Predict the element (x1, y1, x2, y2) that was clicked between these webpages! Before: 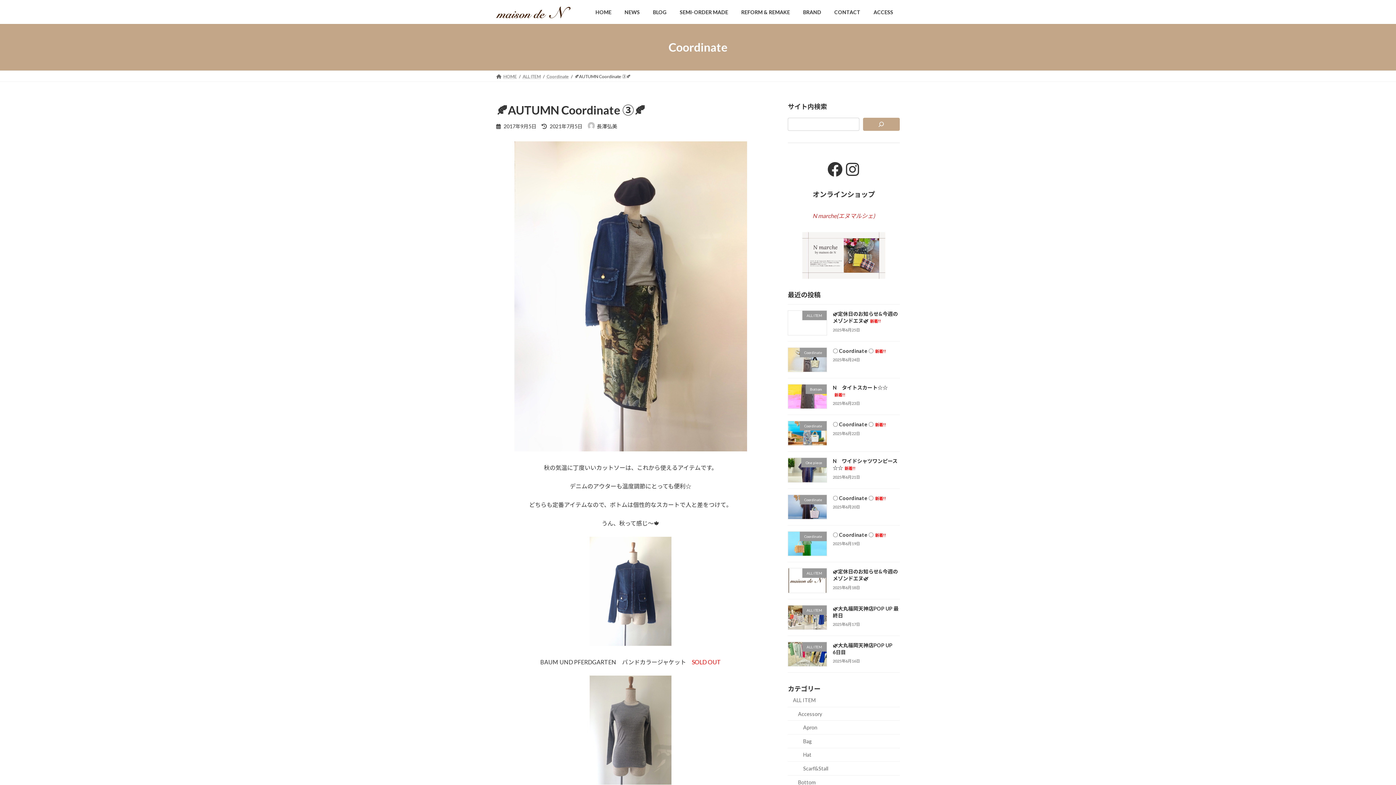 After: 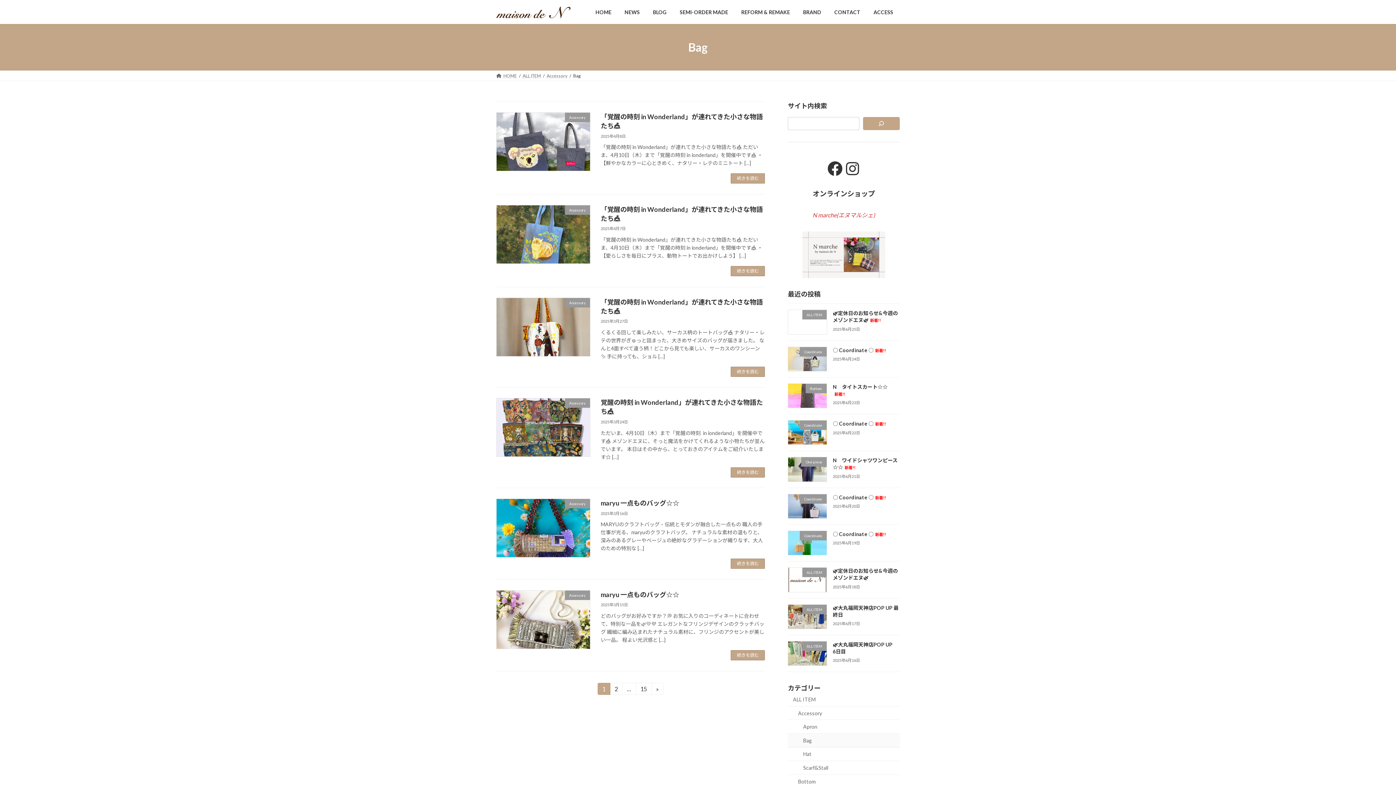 Action: bbox: (788, 734, 900, 748) label: Bag